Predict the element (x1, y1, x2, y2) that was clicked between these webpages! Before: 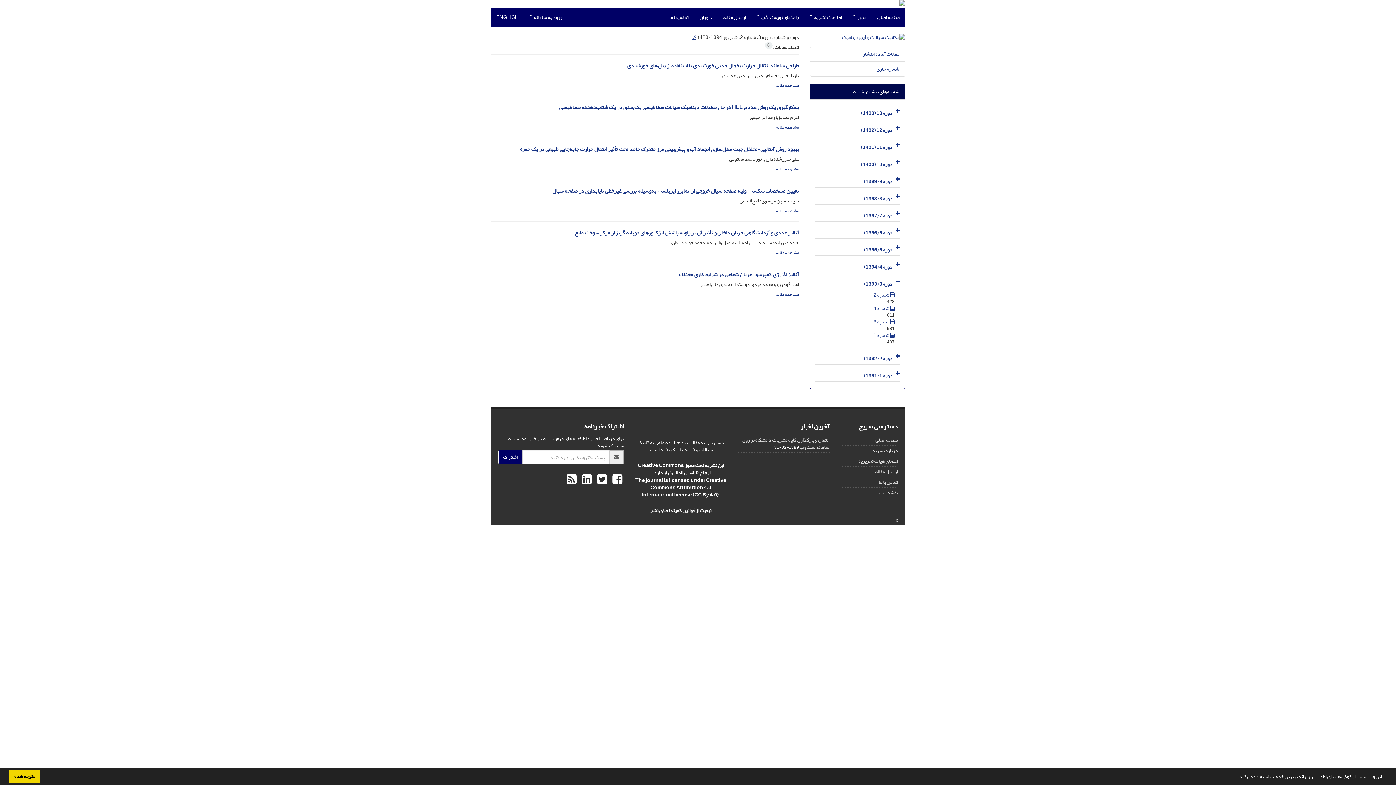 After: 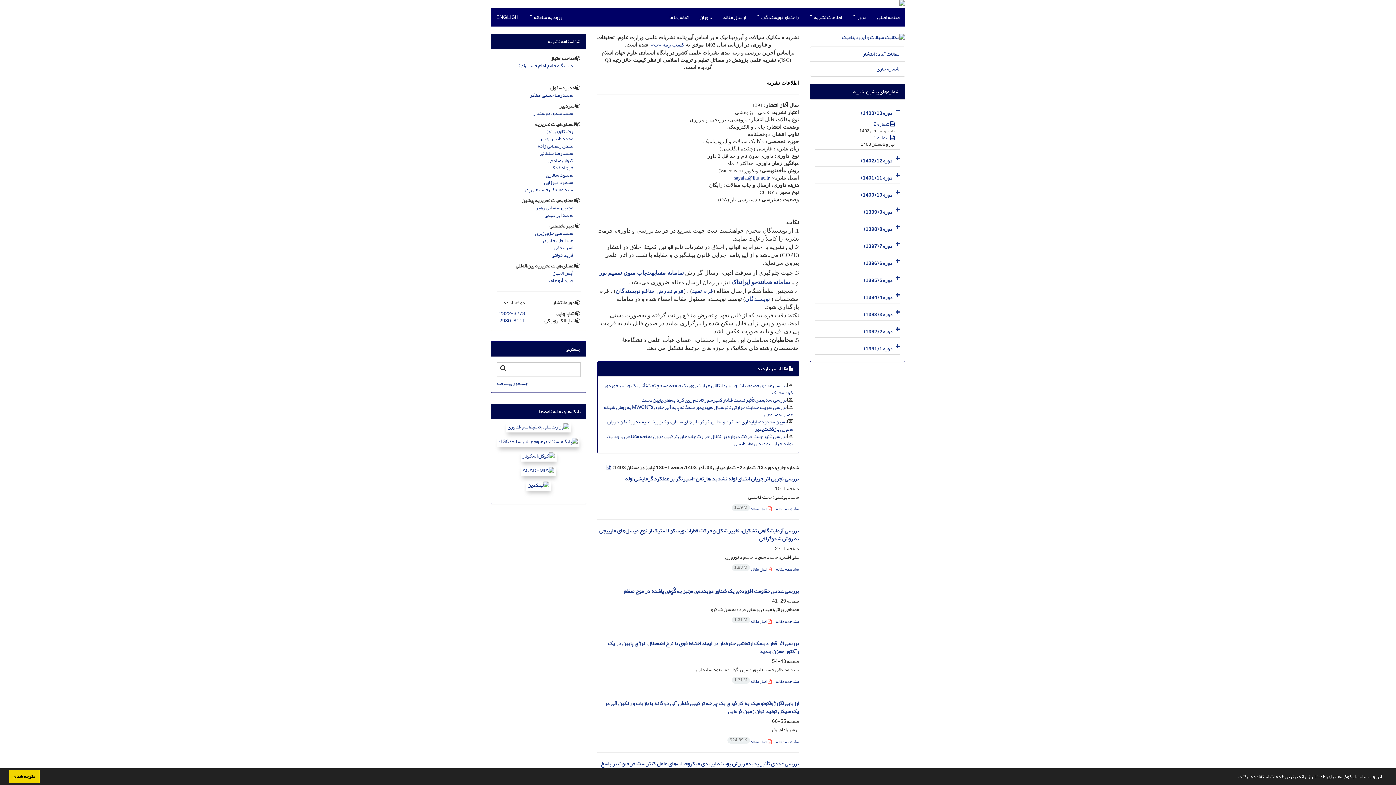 Action: label: صفحه اصلی bbox: (872, 8, 905, 26)